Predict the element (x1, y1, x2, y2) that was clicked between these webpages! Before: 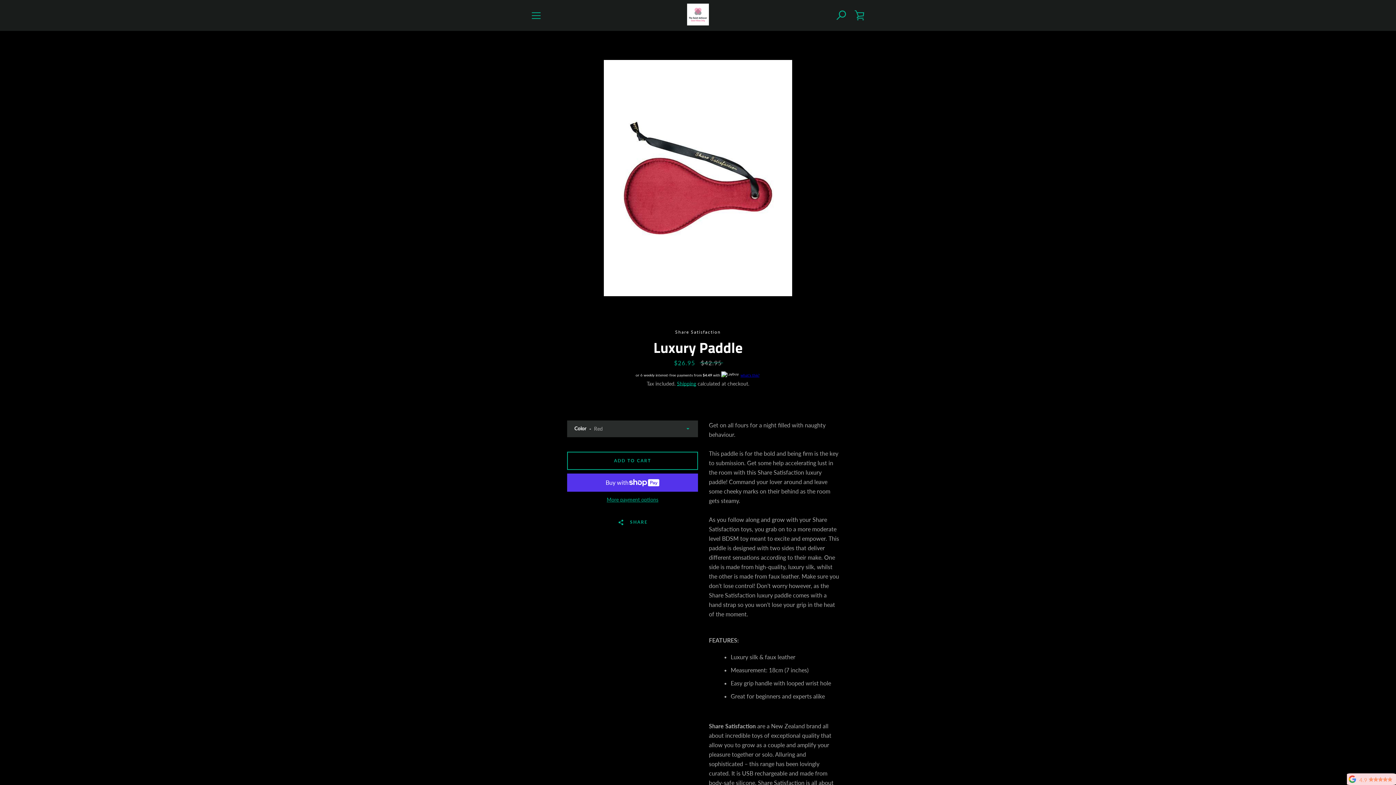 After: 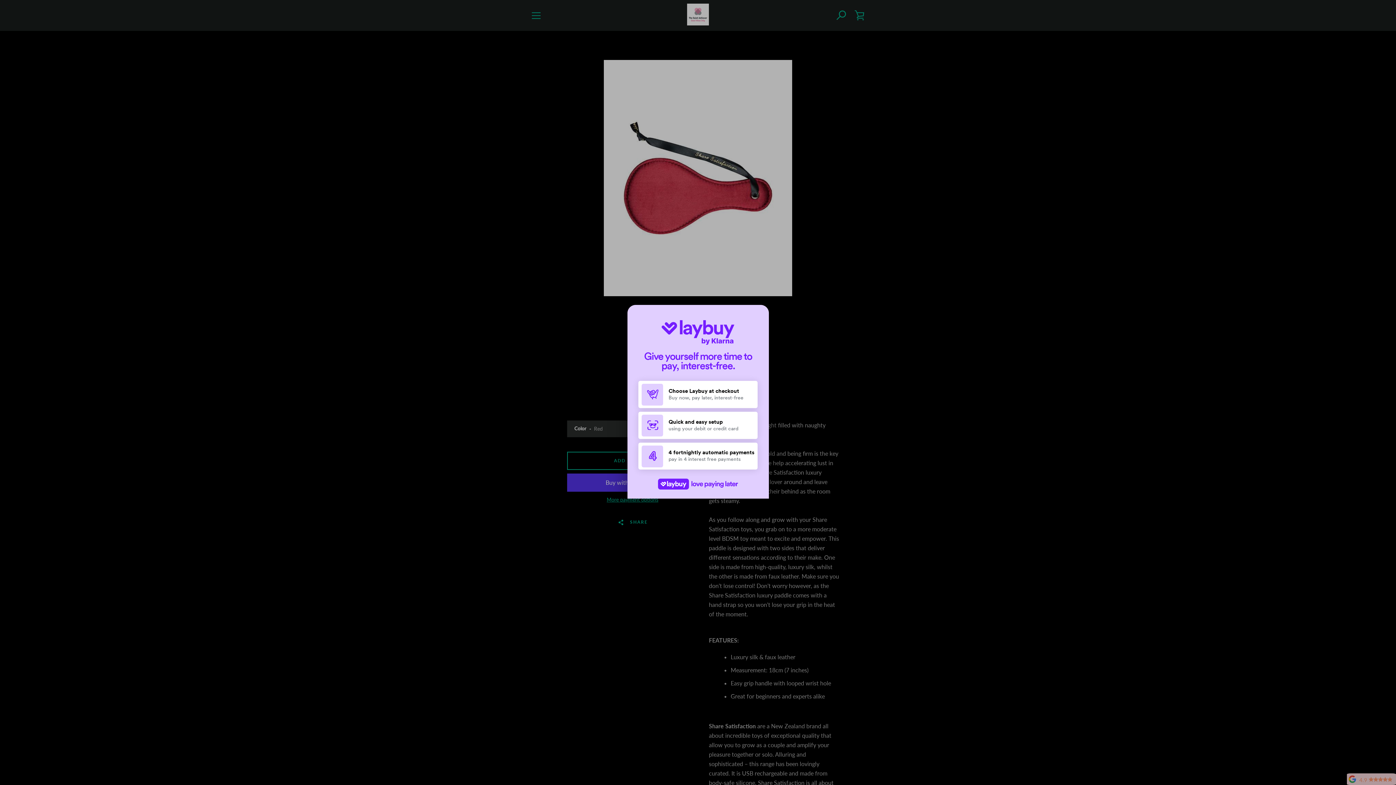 Action: label: what's this? bbox: (738, 372, 759, 378)